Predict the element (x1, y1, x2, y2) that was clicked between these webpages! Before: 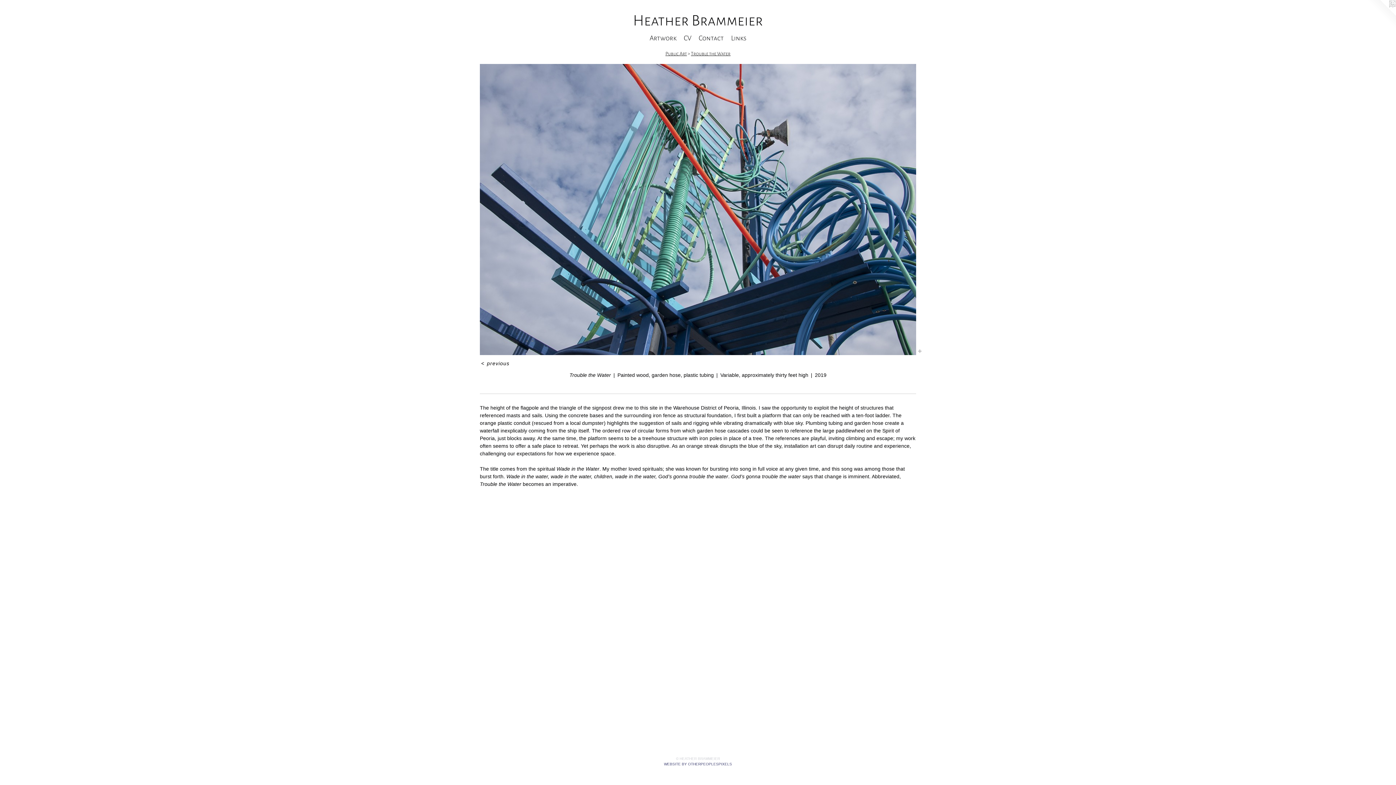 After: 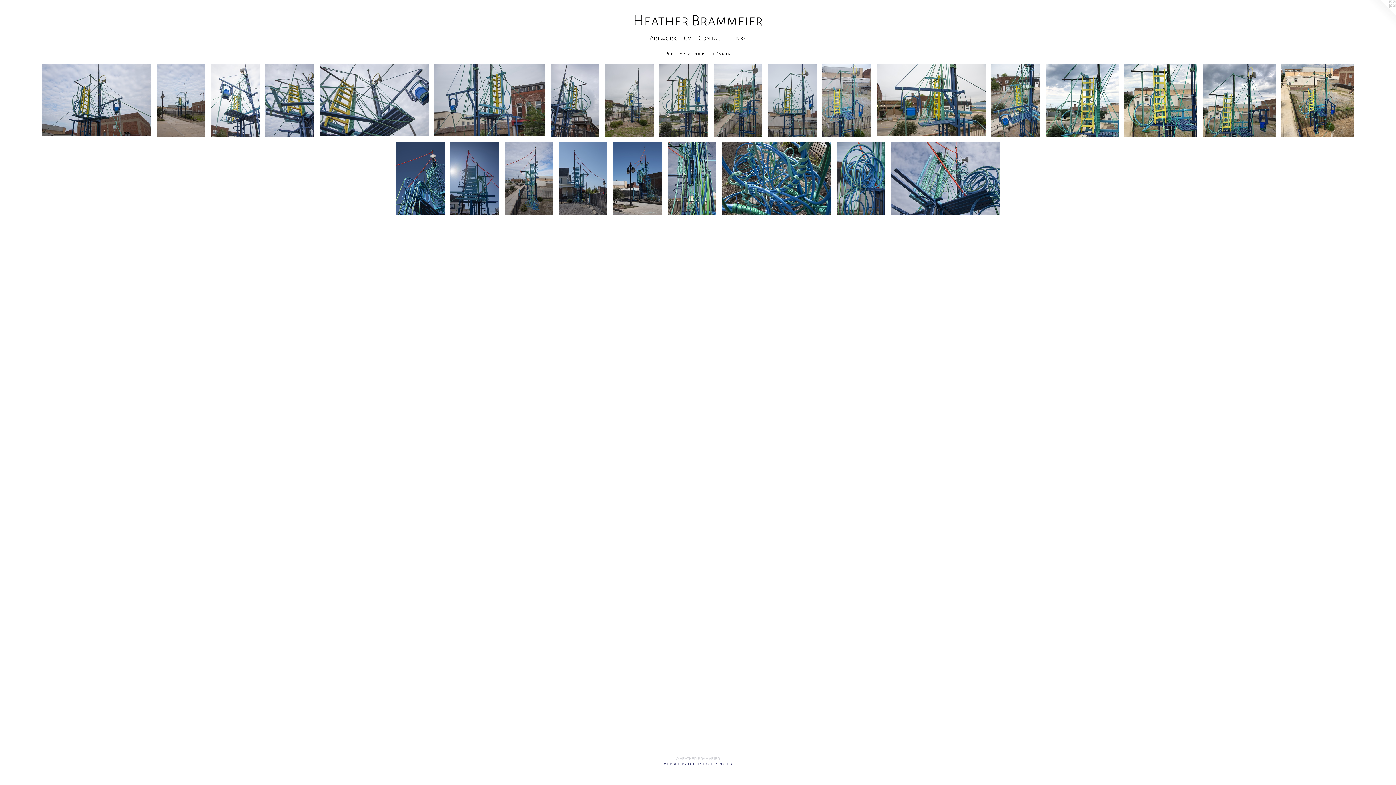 Action: label: Trouble the Water bbox: (691, 51, 730, 56)